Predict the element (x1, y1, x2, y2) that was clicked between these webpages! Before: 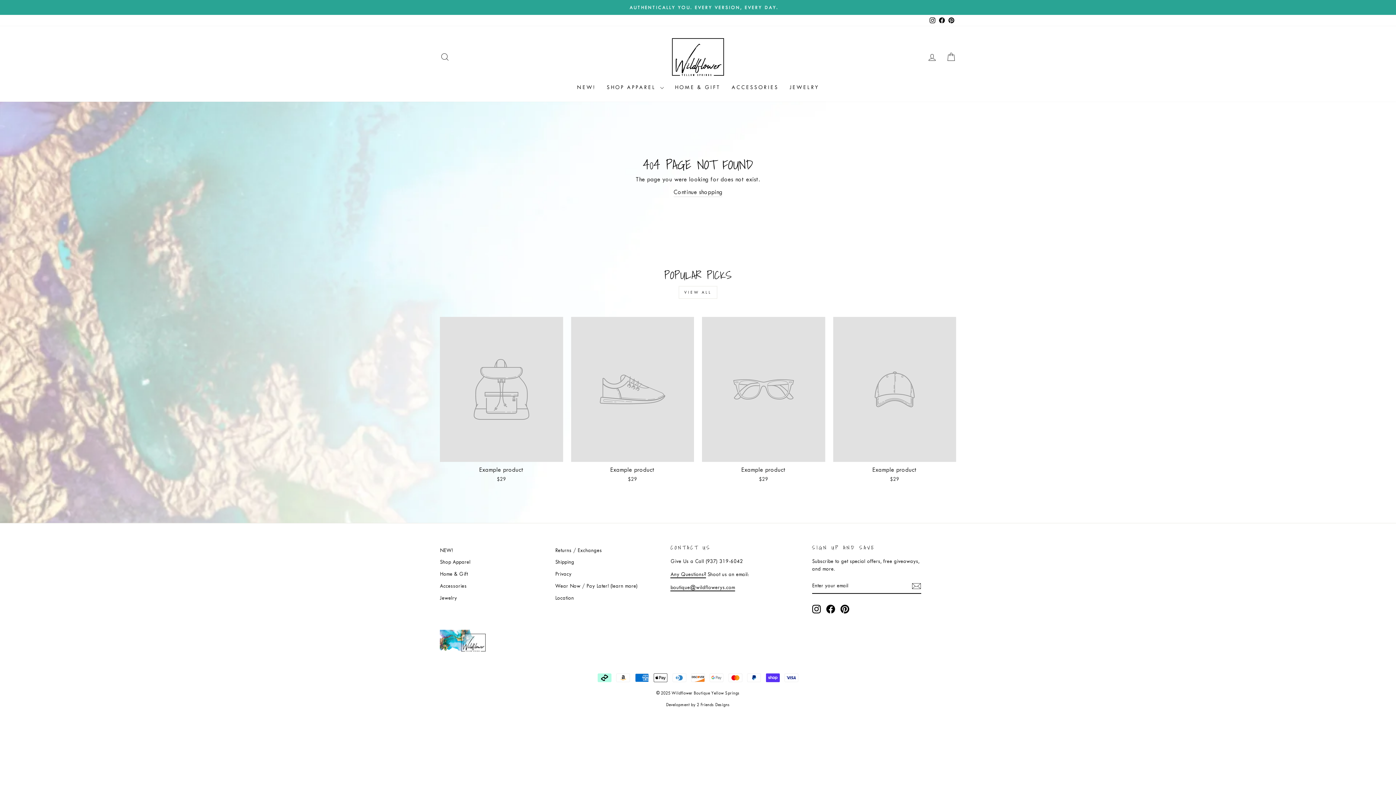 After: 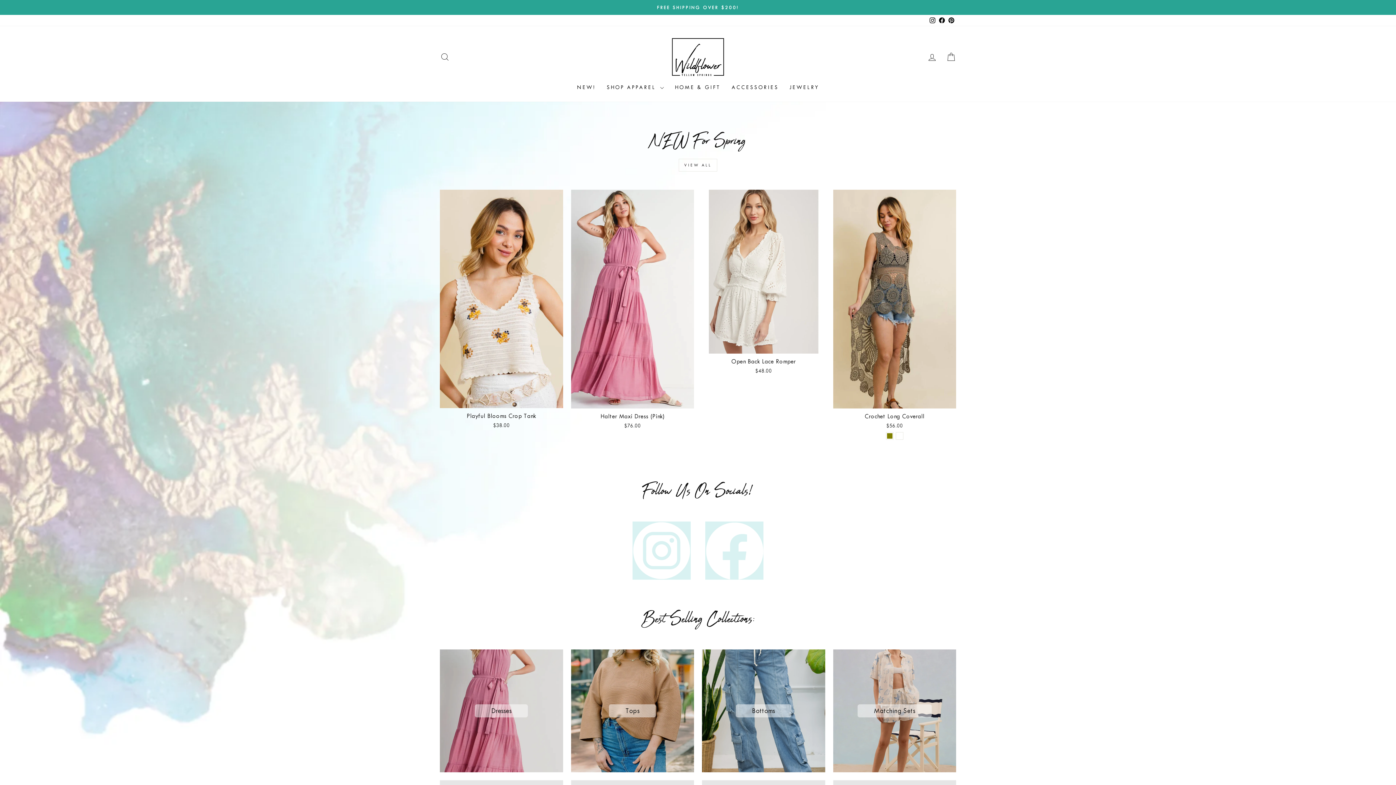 Action: bbox: (670, 37, 725, 77)